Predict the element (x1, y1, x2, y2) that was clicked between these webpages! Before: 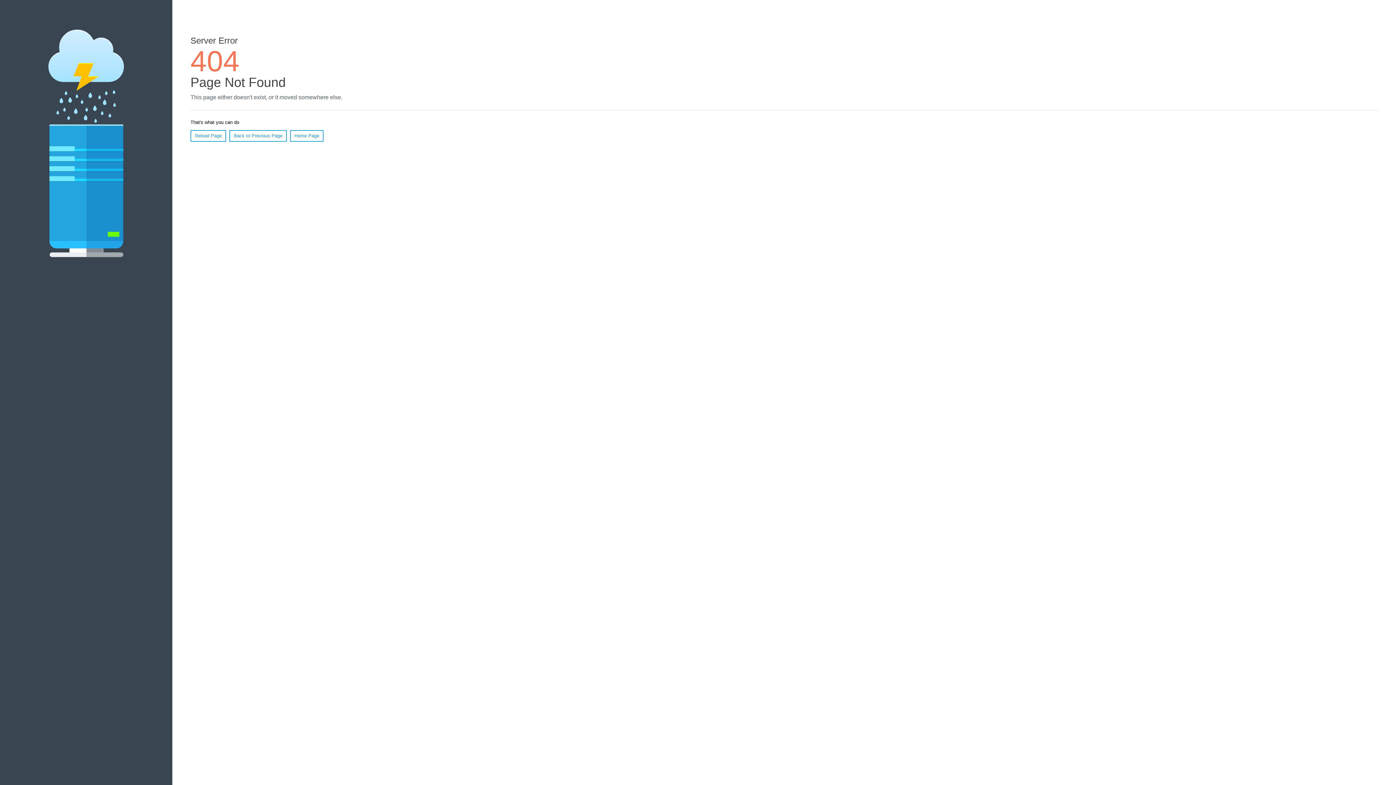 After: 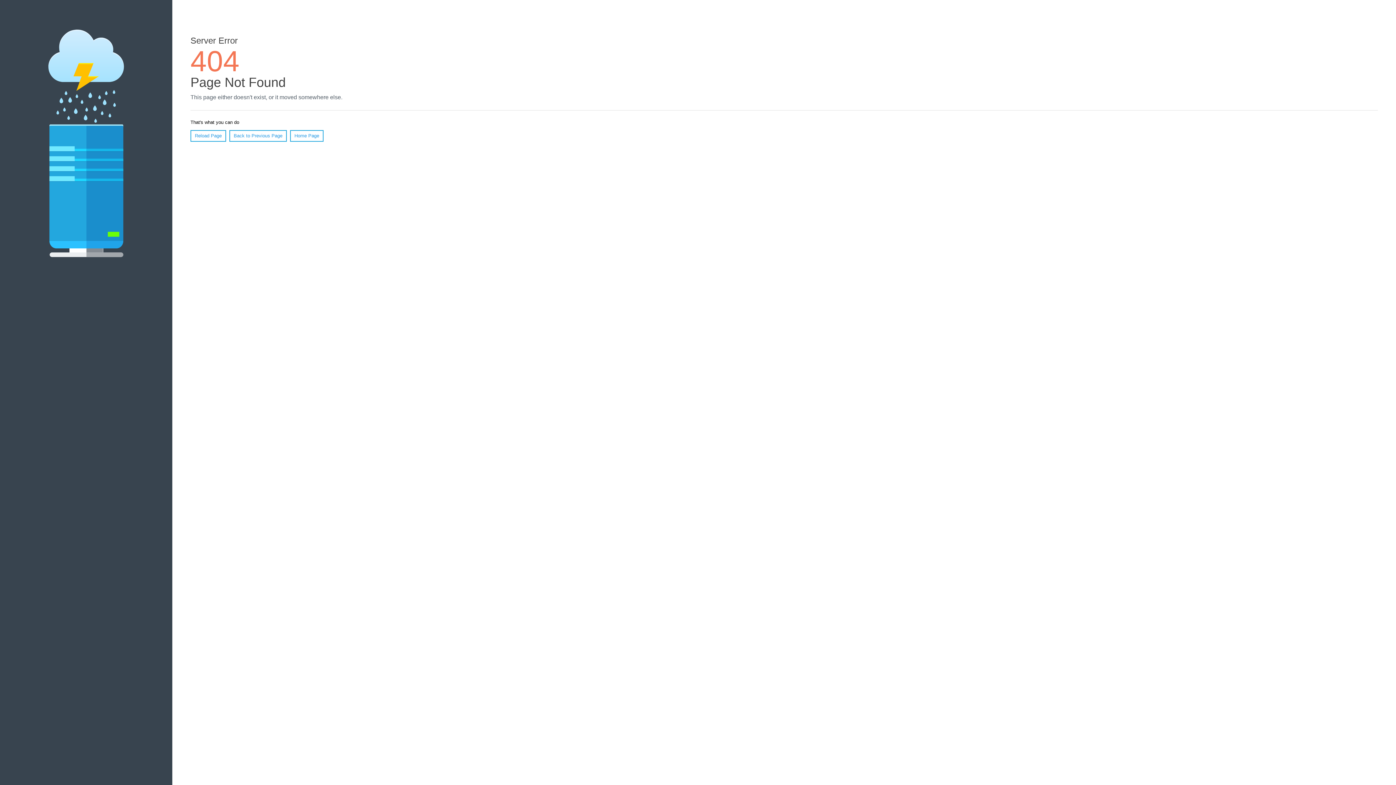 Action: label: Reload Page bbox: (190, 130, 226, 141)